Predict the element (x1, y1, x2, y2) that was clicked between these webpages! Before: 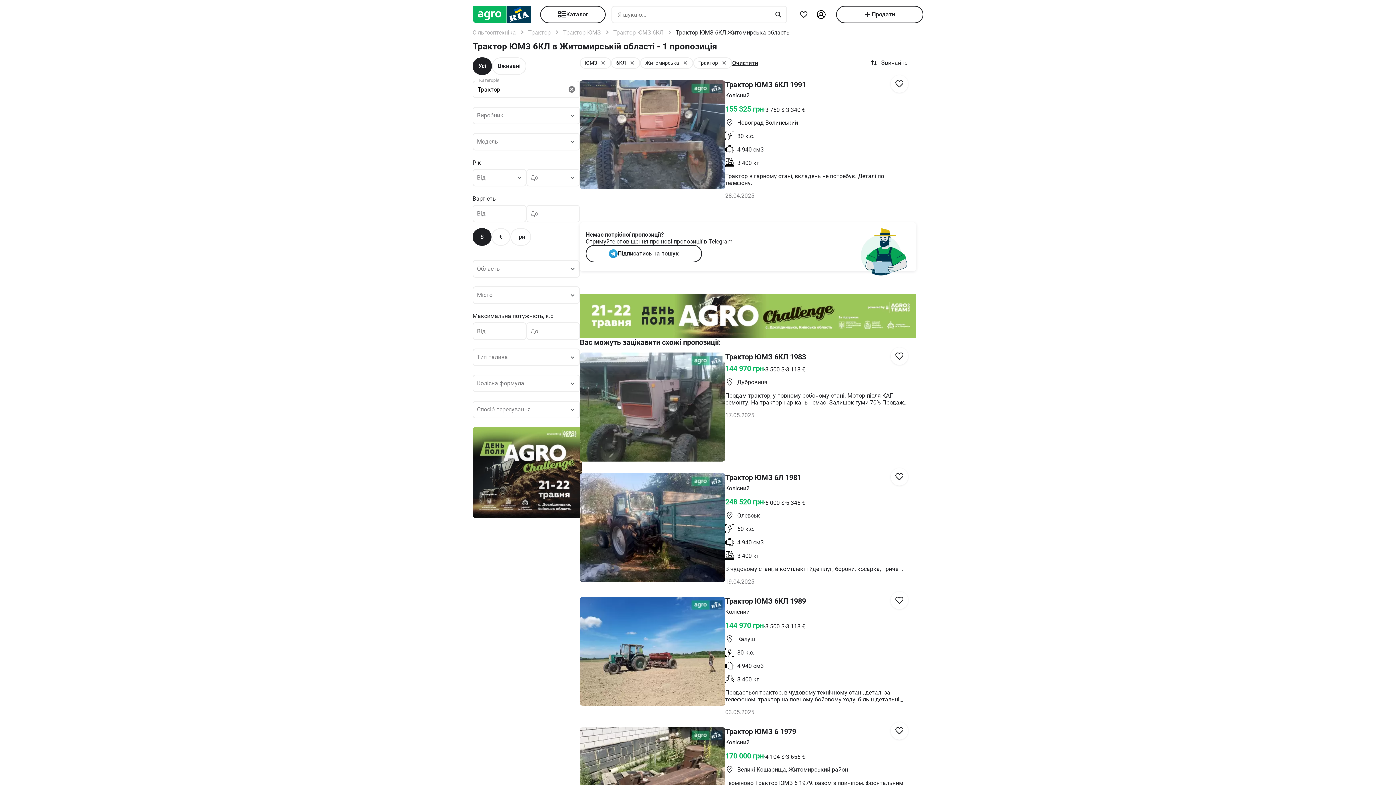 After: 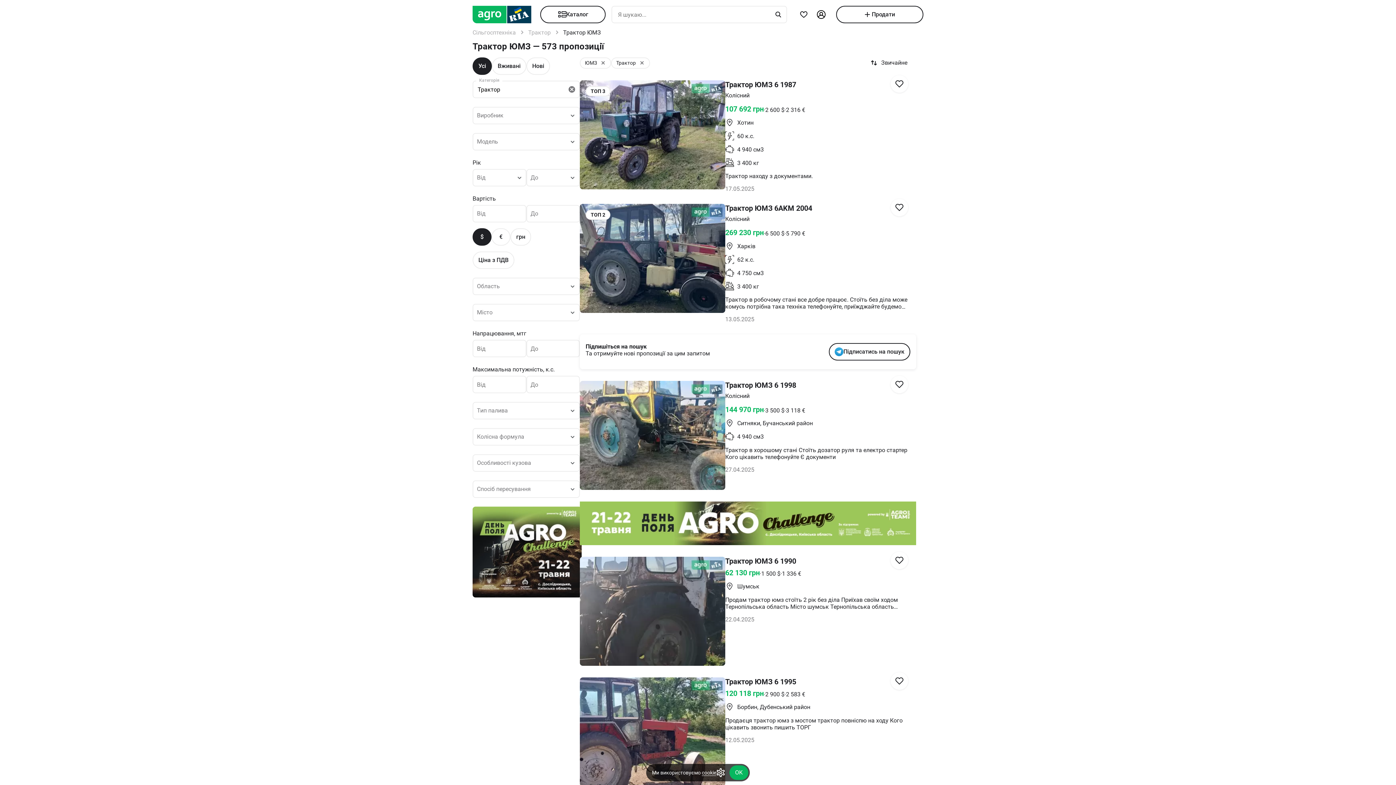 Action: bbox: (563, 29, 602, 36) label: Трактор ЮМЗ 